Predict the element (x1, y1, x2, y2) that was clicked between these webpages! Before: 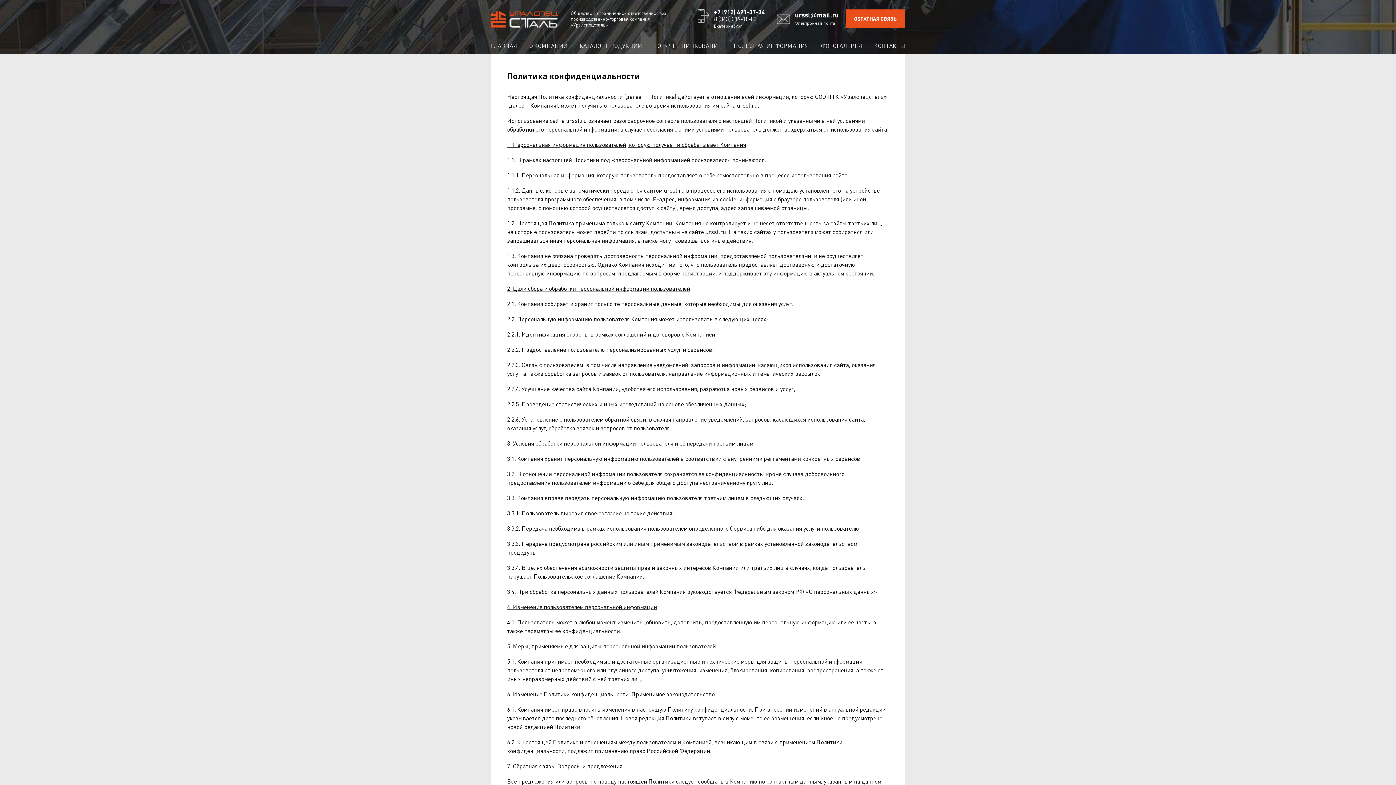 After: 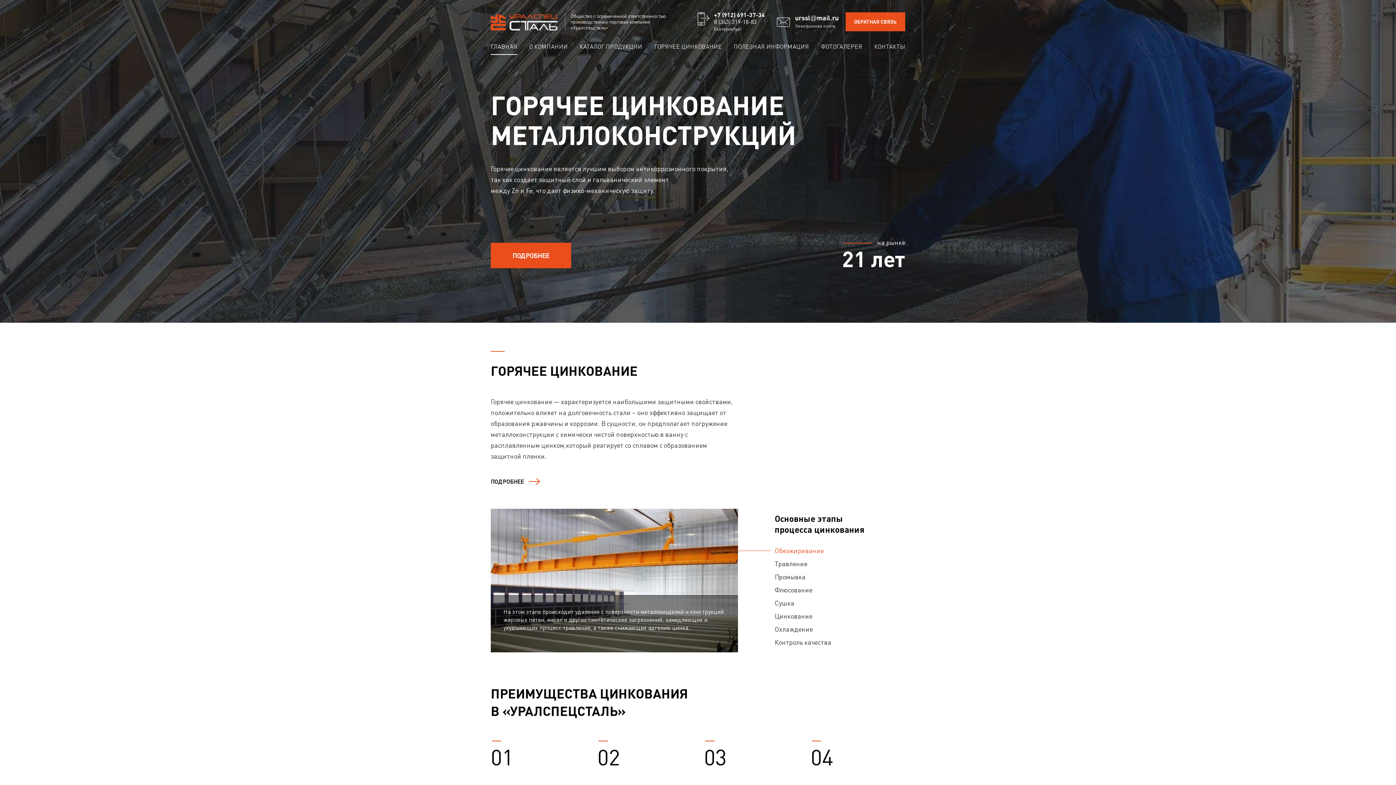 Action: bbox: (490, 20, 557, 28)